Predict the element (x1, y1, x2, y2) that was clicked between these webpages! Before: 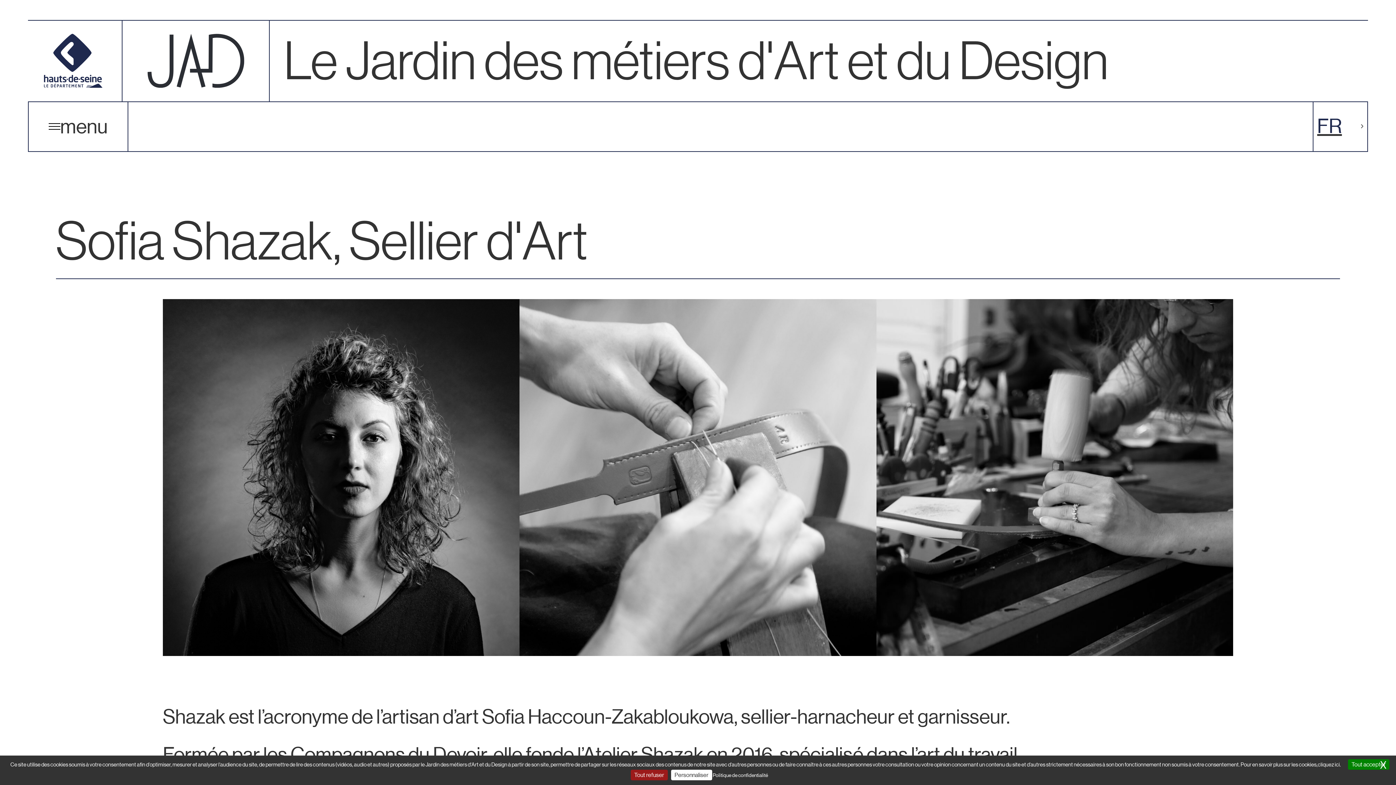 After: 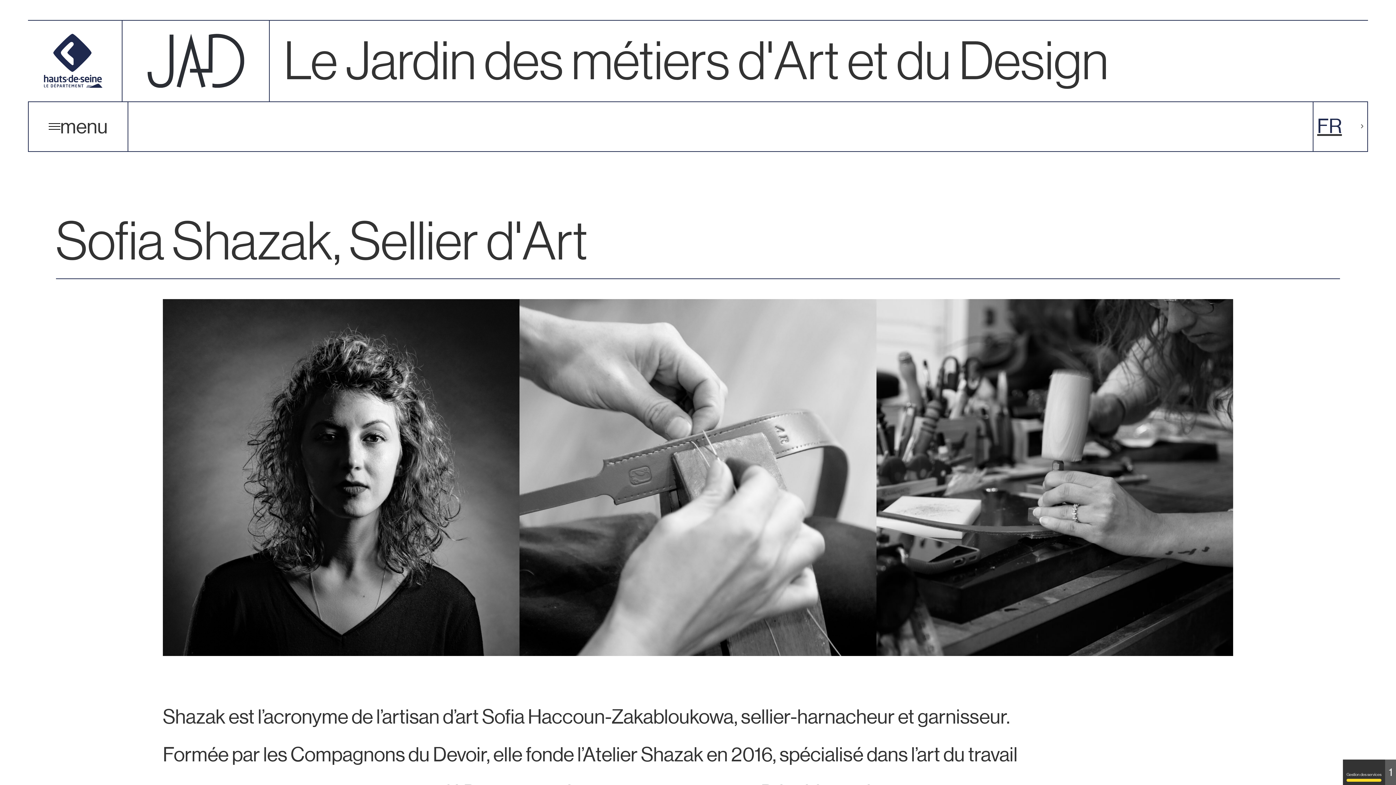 Action: bbox: (1380, 759, 1386, 771) label: X
Masquer le bandeau des cookies